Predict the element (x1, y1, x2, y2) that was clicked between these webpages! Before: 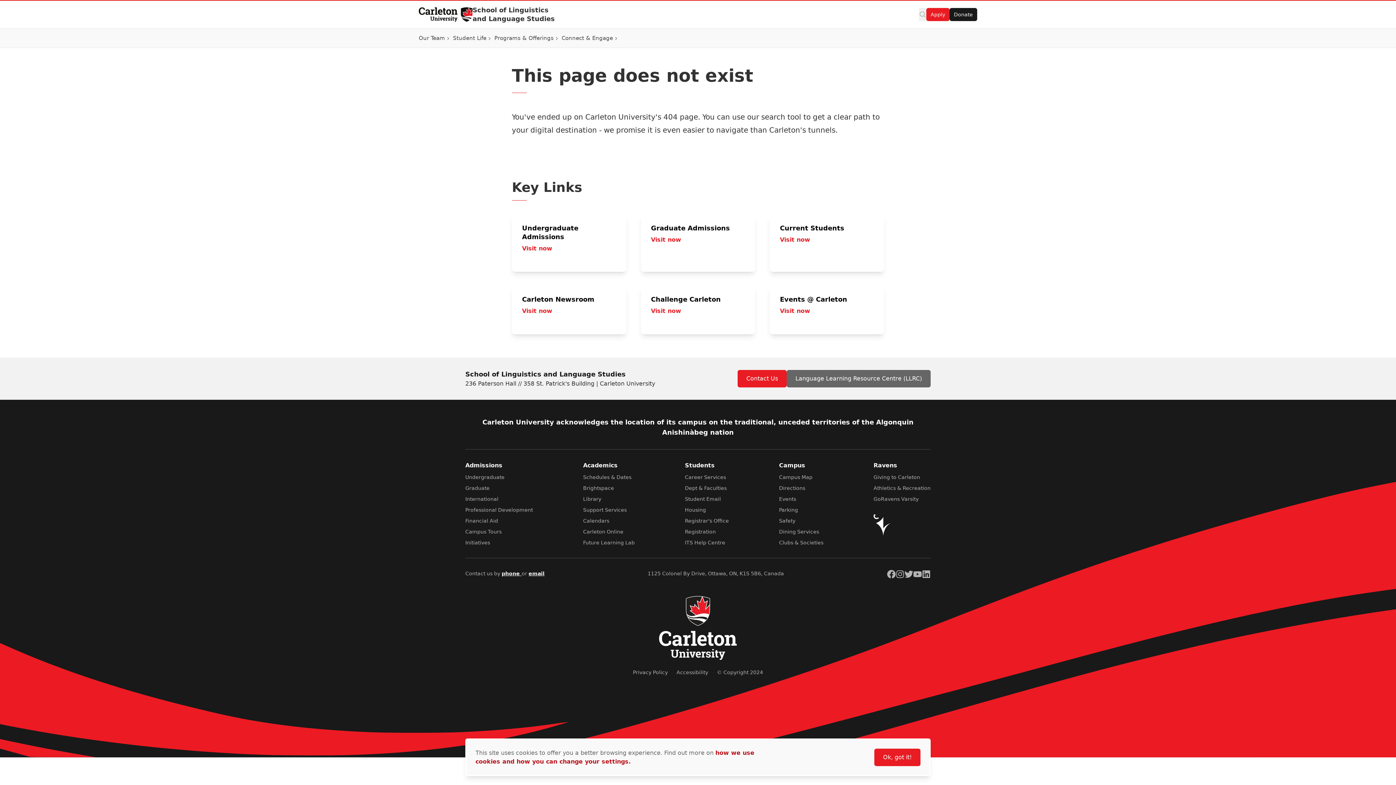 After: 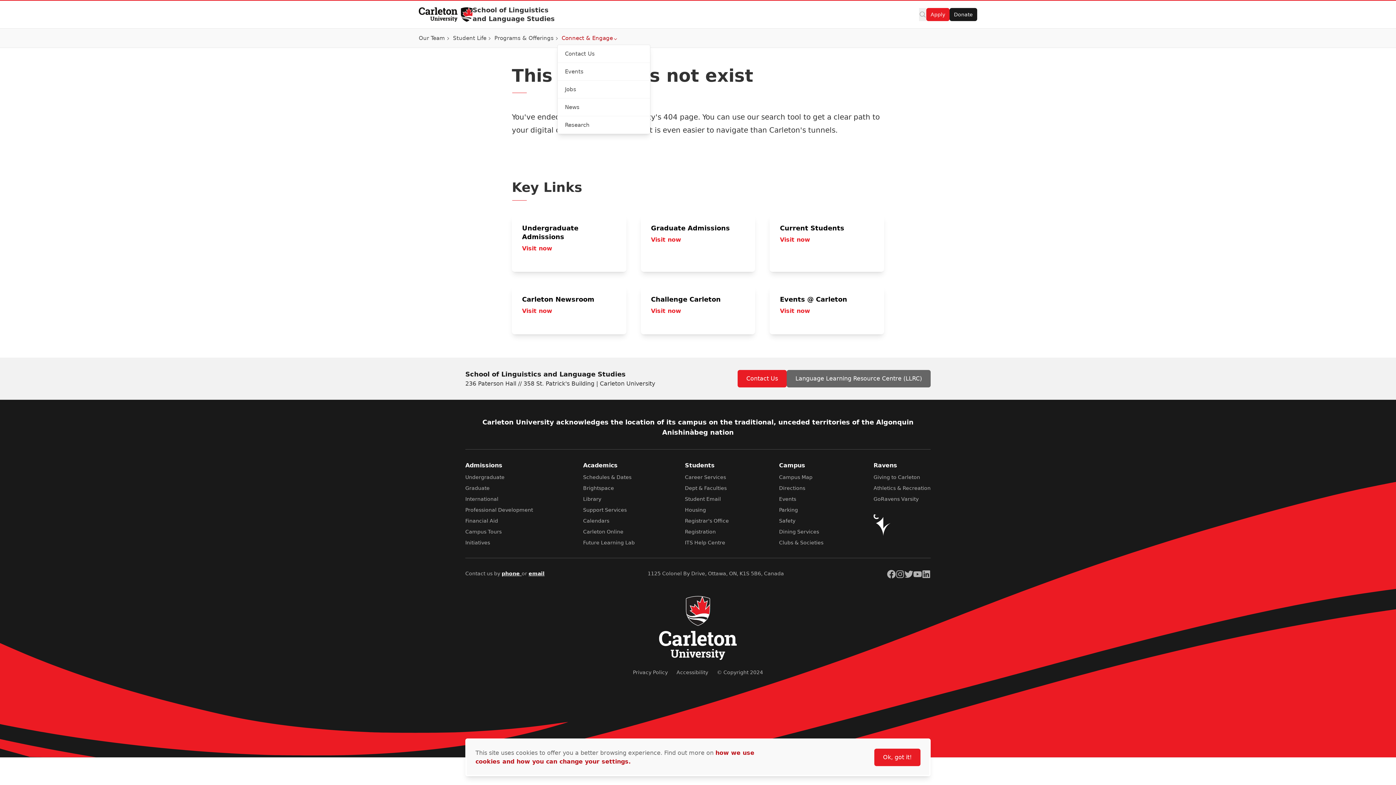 Action: bbox: (561, 34, 616, 42) label: Connect & Engage